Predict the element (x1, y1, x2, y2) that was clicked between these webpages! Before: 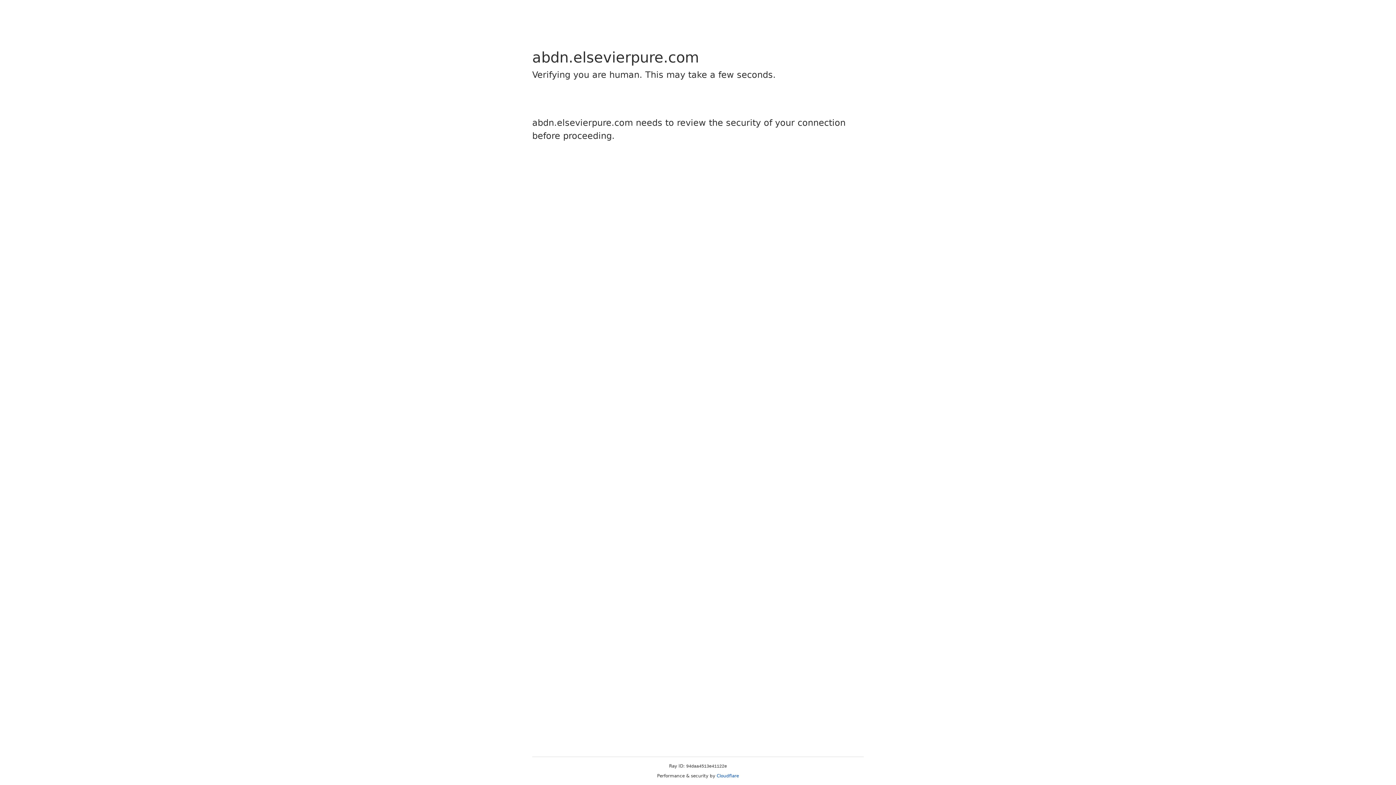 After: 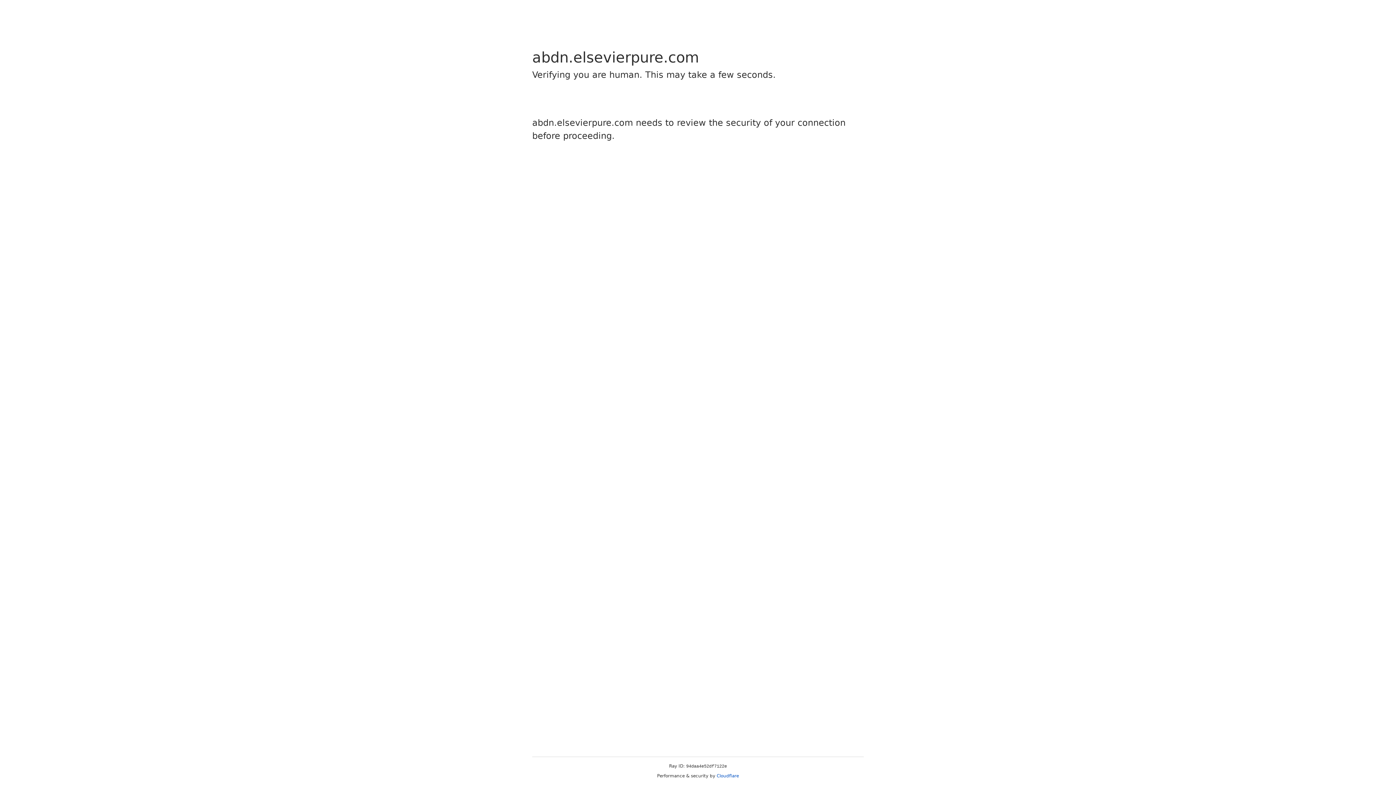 Action: label: Cloudflare bbox: (716, 773, 739, 778)